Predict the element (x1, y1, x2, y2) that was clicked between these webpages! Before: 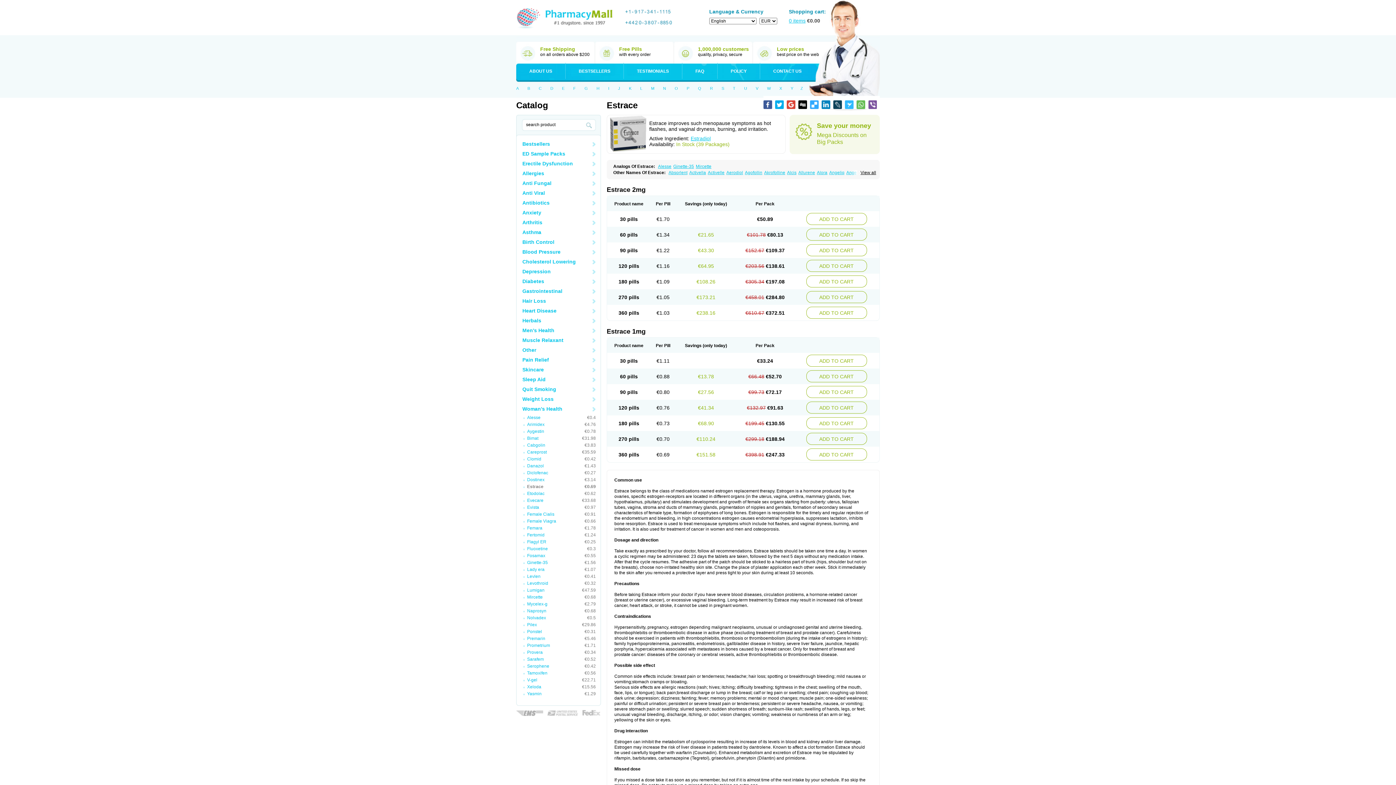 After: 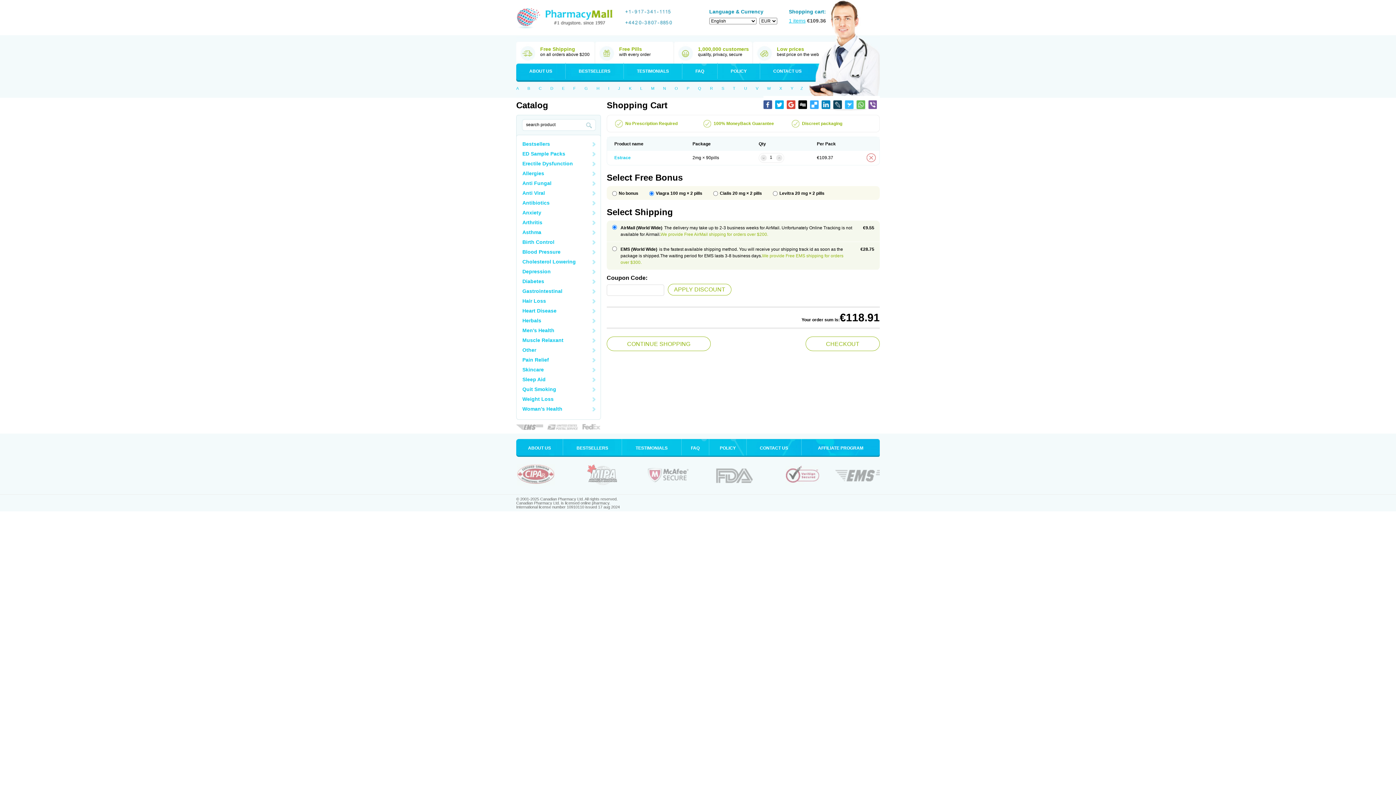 Action: bbox: (806, 244, 867, 256) label: ADD TO CART